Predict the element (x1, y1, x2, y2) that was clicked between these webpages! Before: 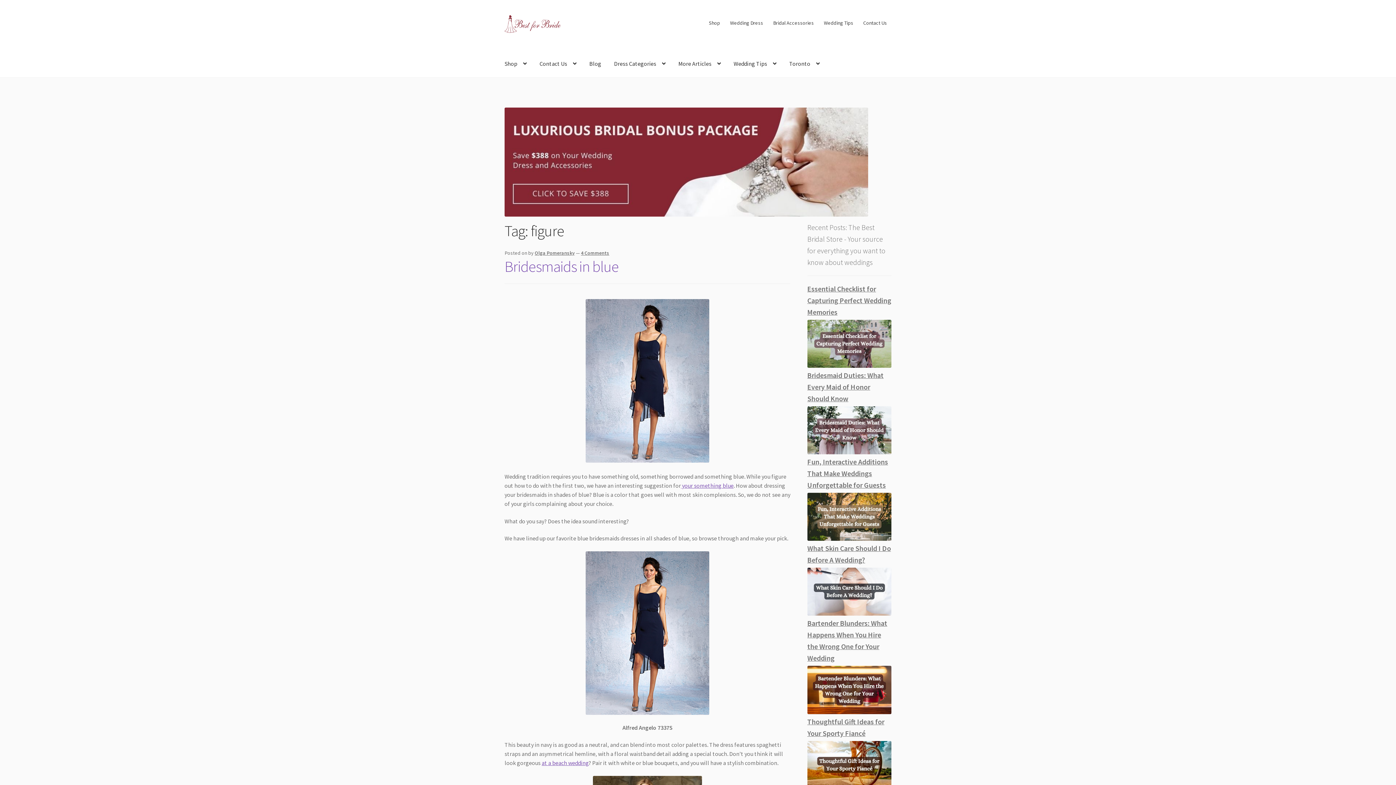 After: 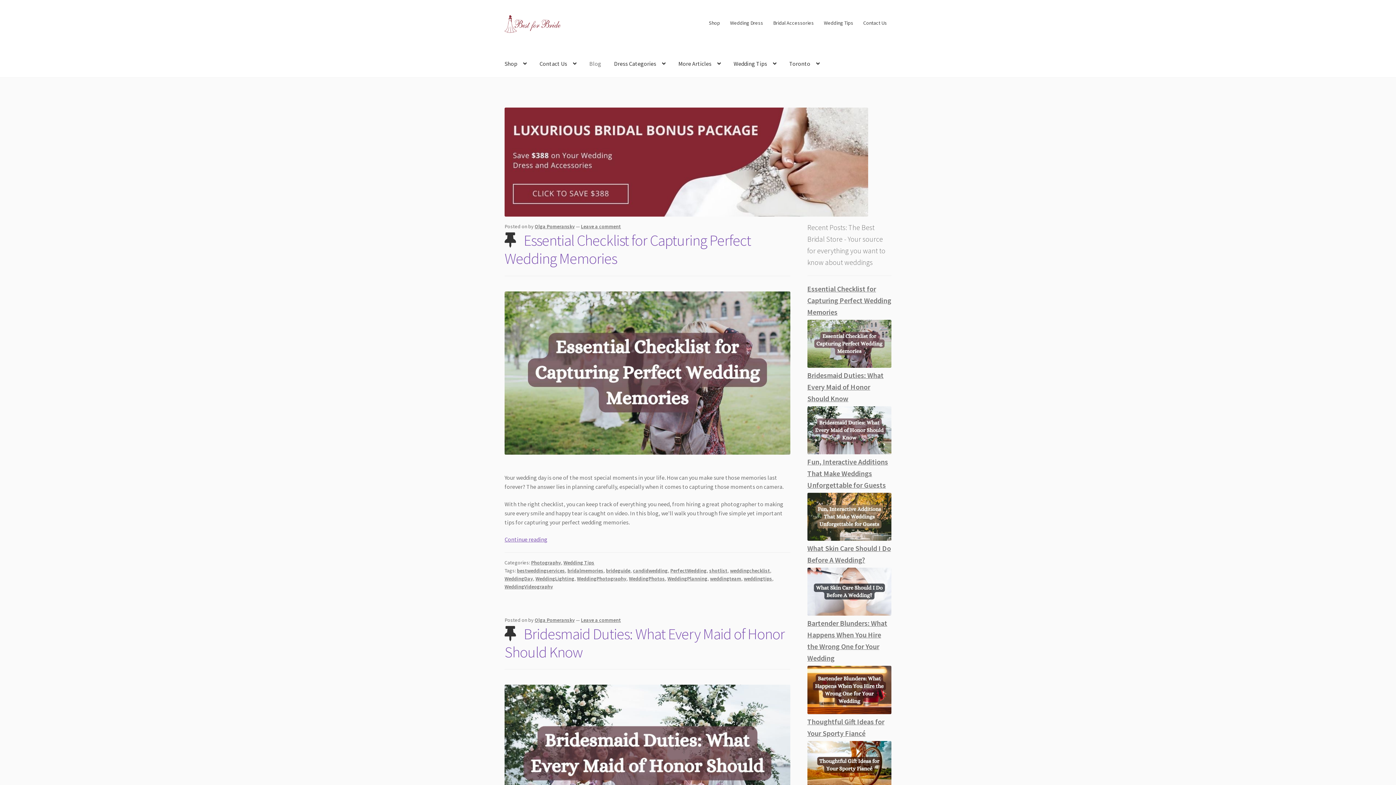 Action: bbox: (504, 15, 656, 41)